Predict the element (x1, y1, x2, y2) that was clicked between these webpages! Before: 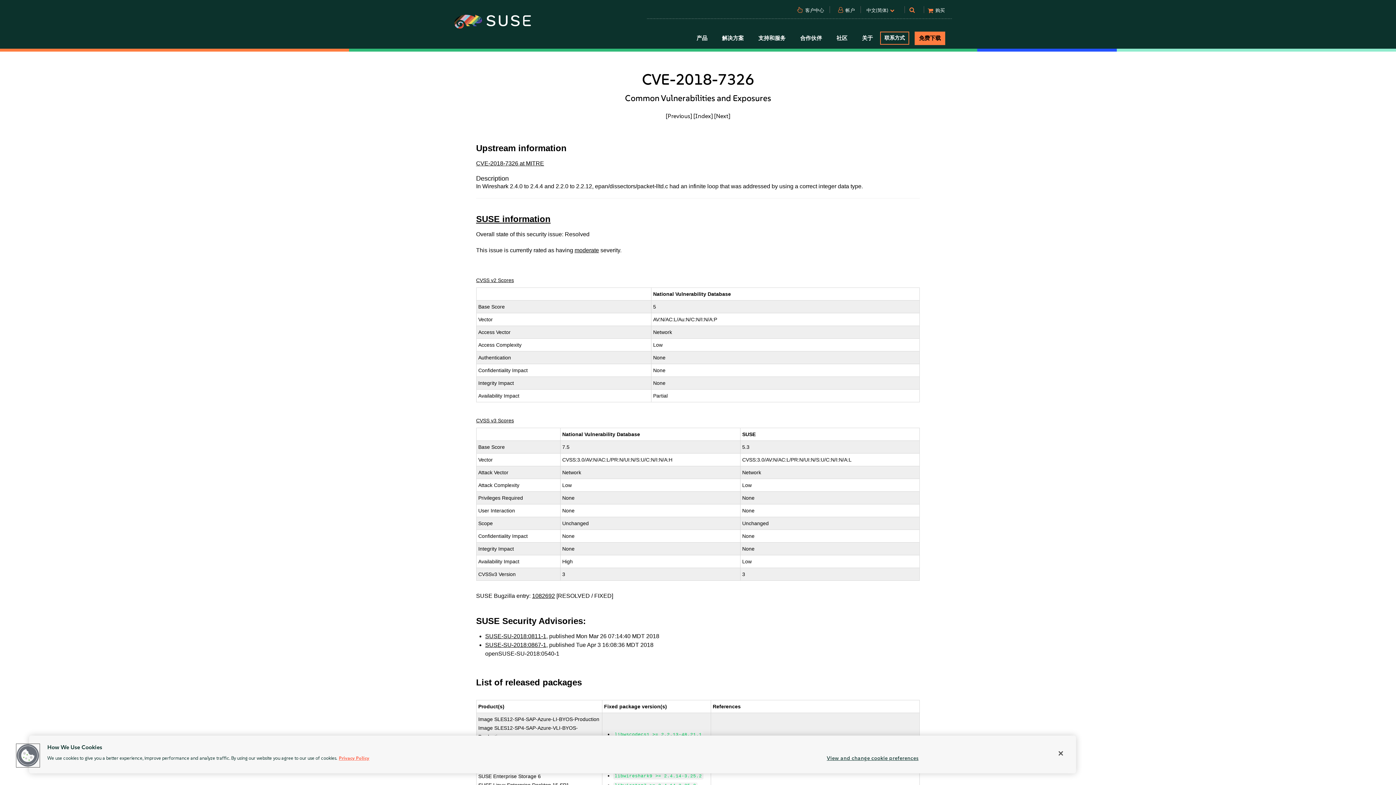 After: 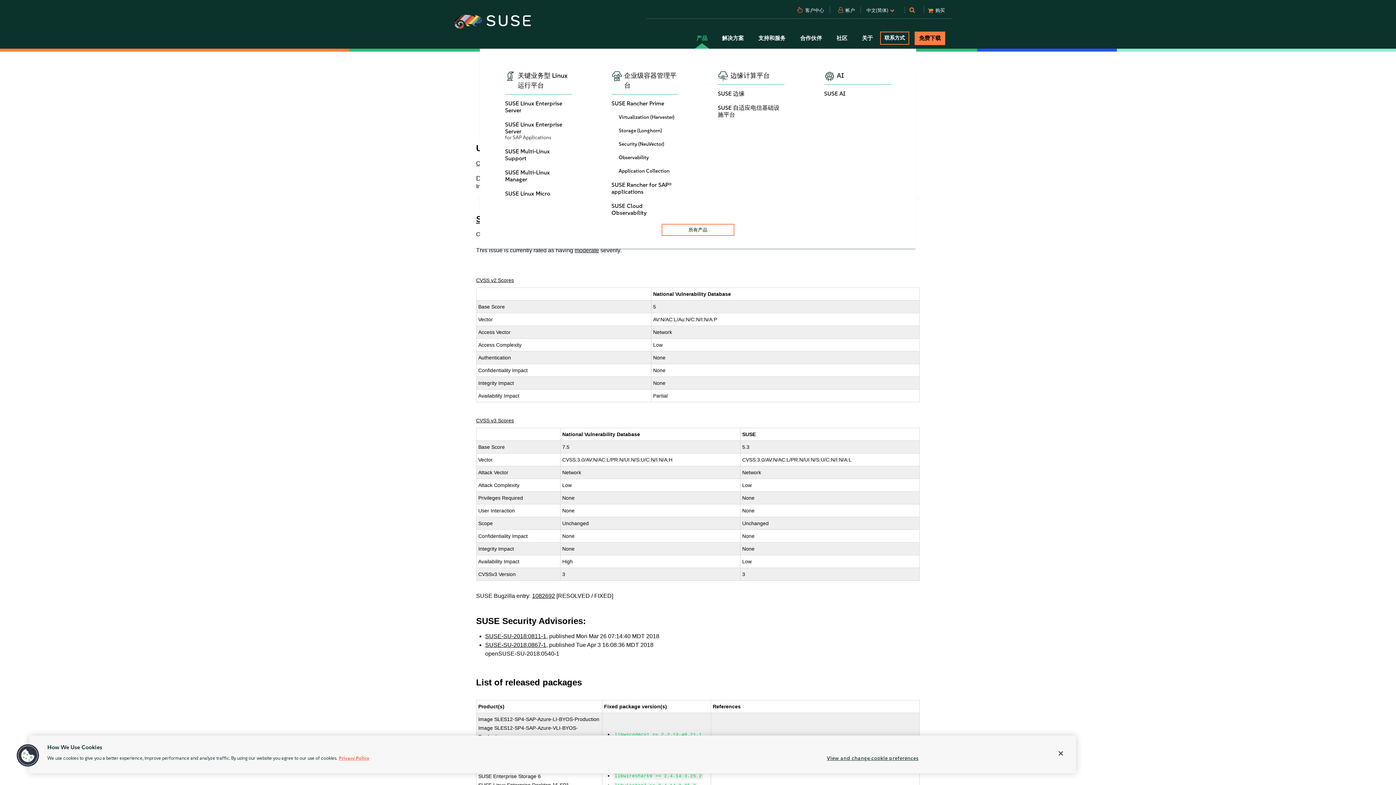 Action: bbox: (689, 28, 714, 48) label: 产品